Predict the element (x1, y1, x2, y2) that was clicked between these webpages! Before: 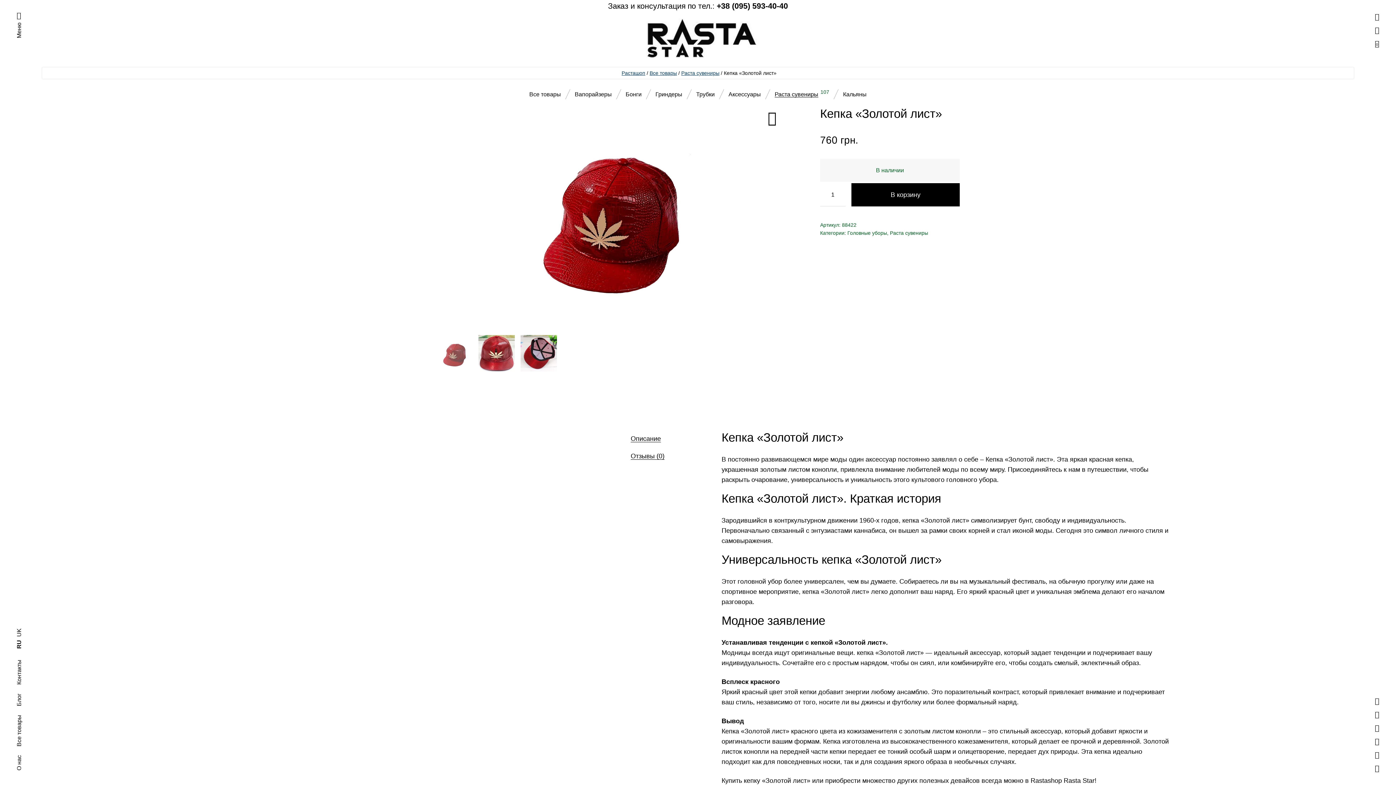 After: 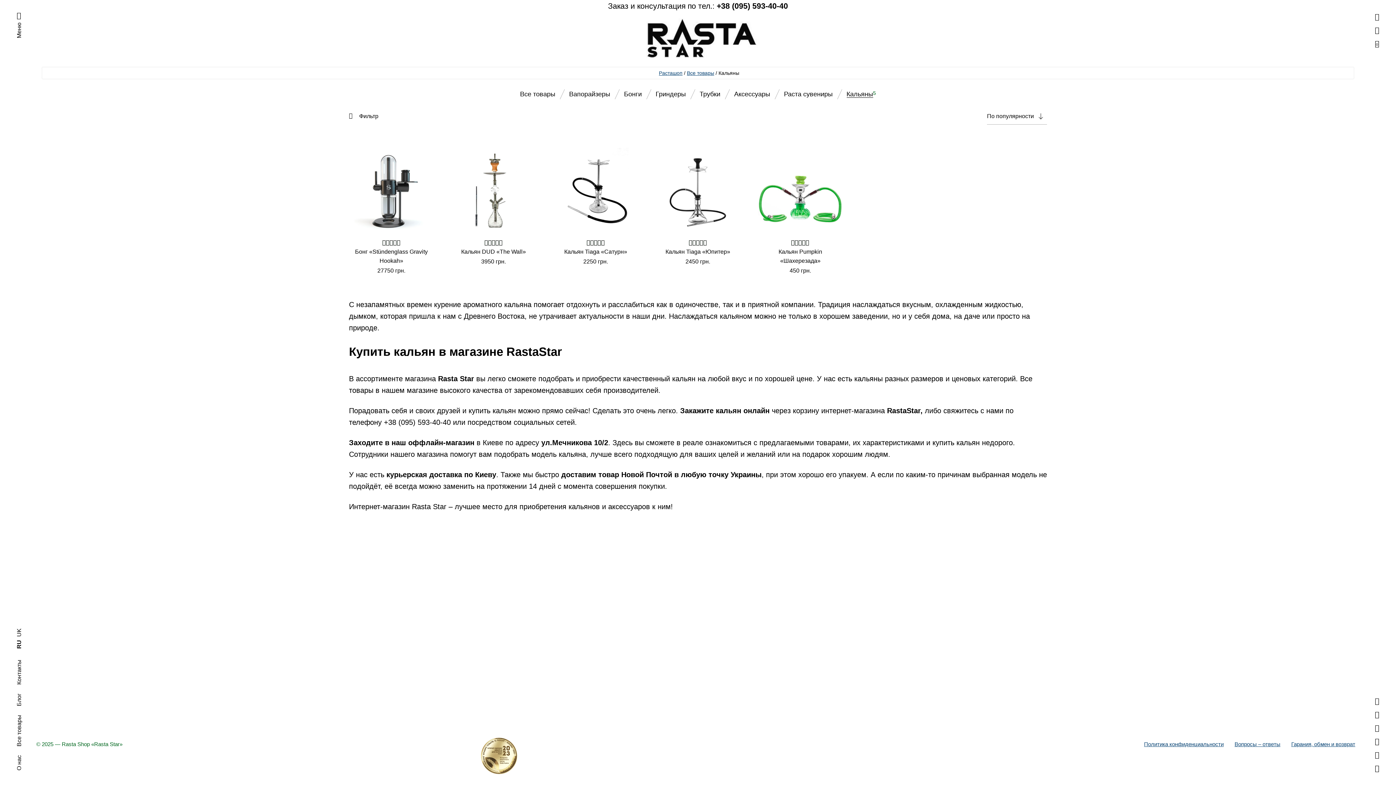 Action: bbox: (843, 91, 866, 97) label: Кальяны